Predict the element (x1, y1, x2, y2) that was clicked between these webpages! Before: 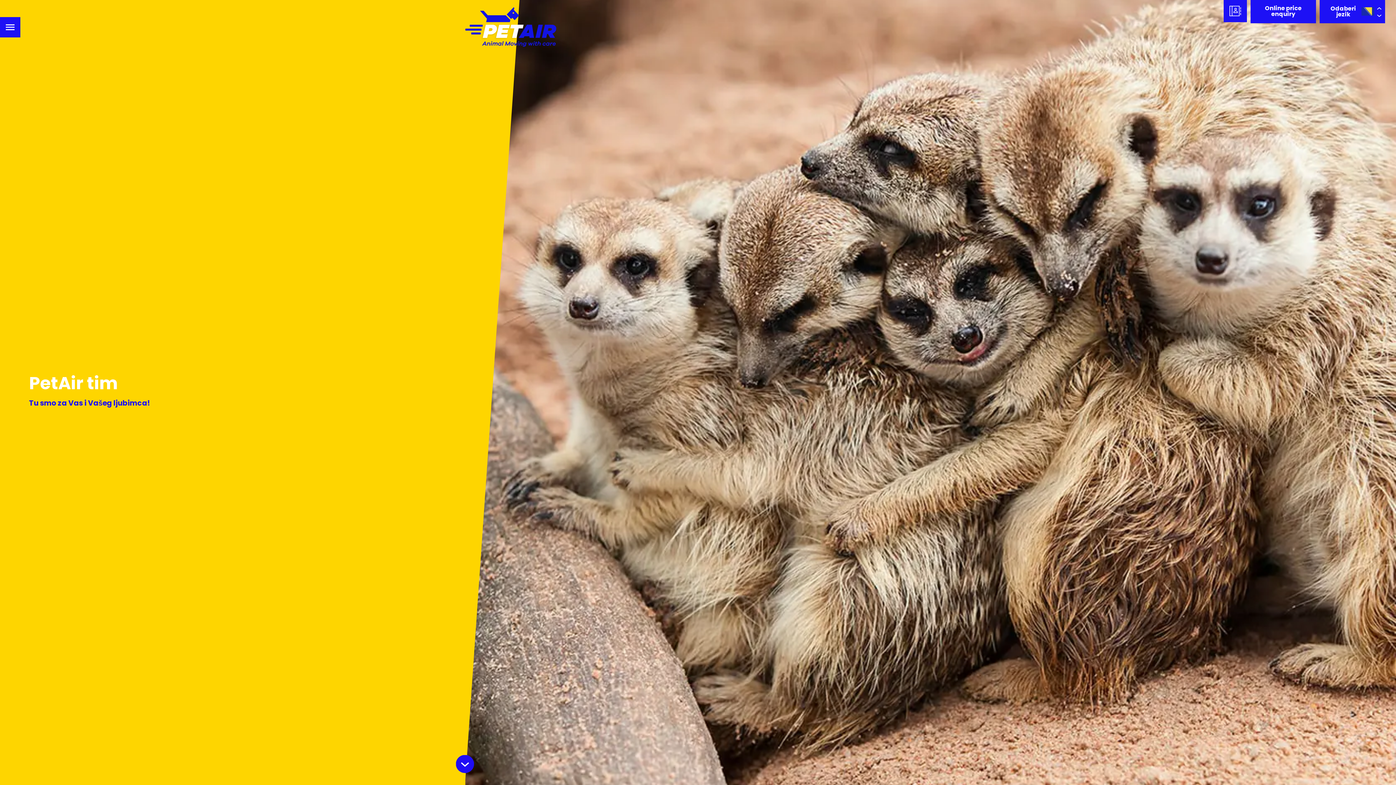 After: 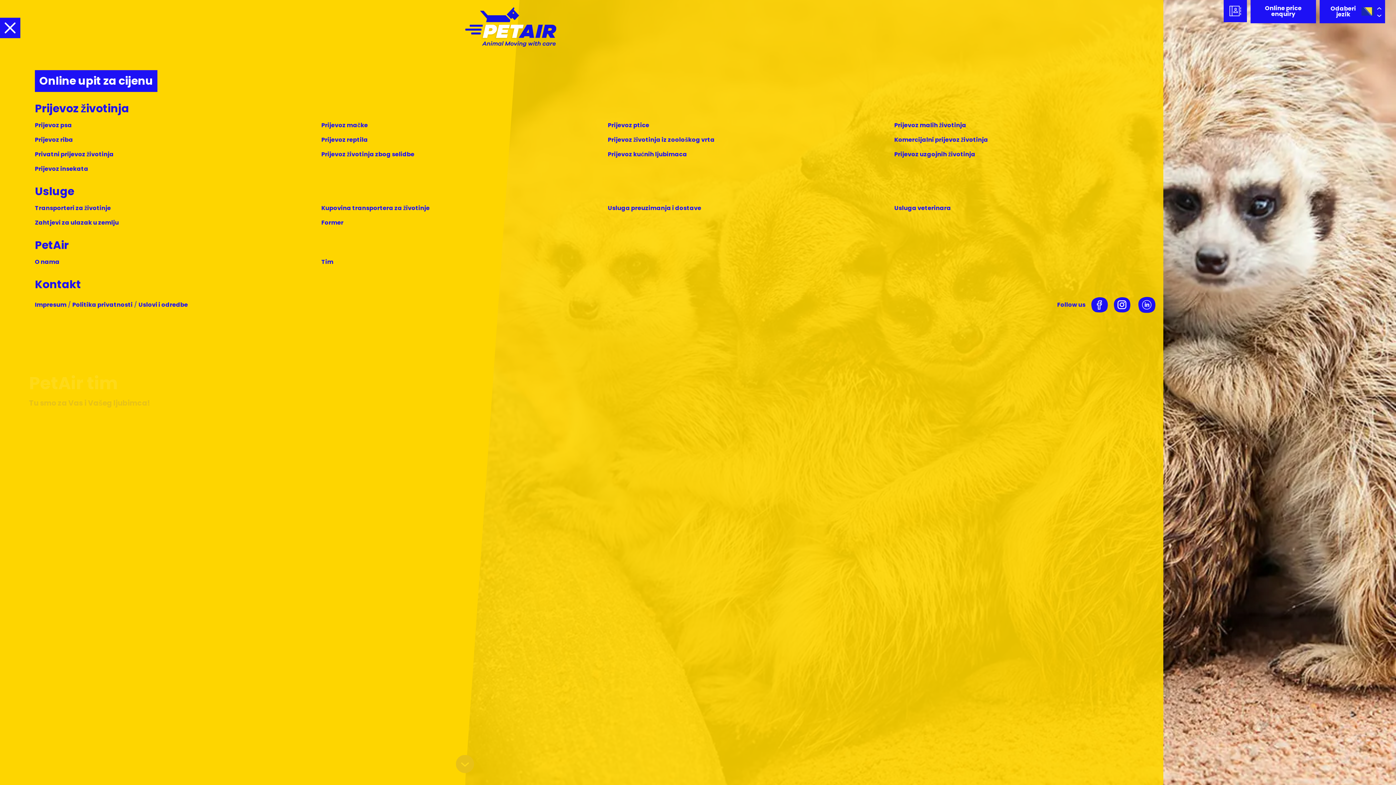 Action: bbox: (0, 16, 20, 37)